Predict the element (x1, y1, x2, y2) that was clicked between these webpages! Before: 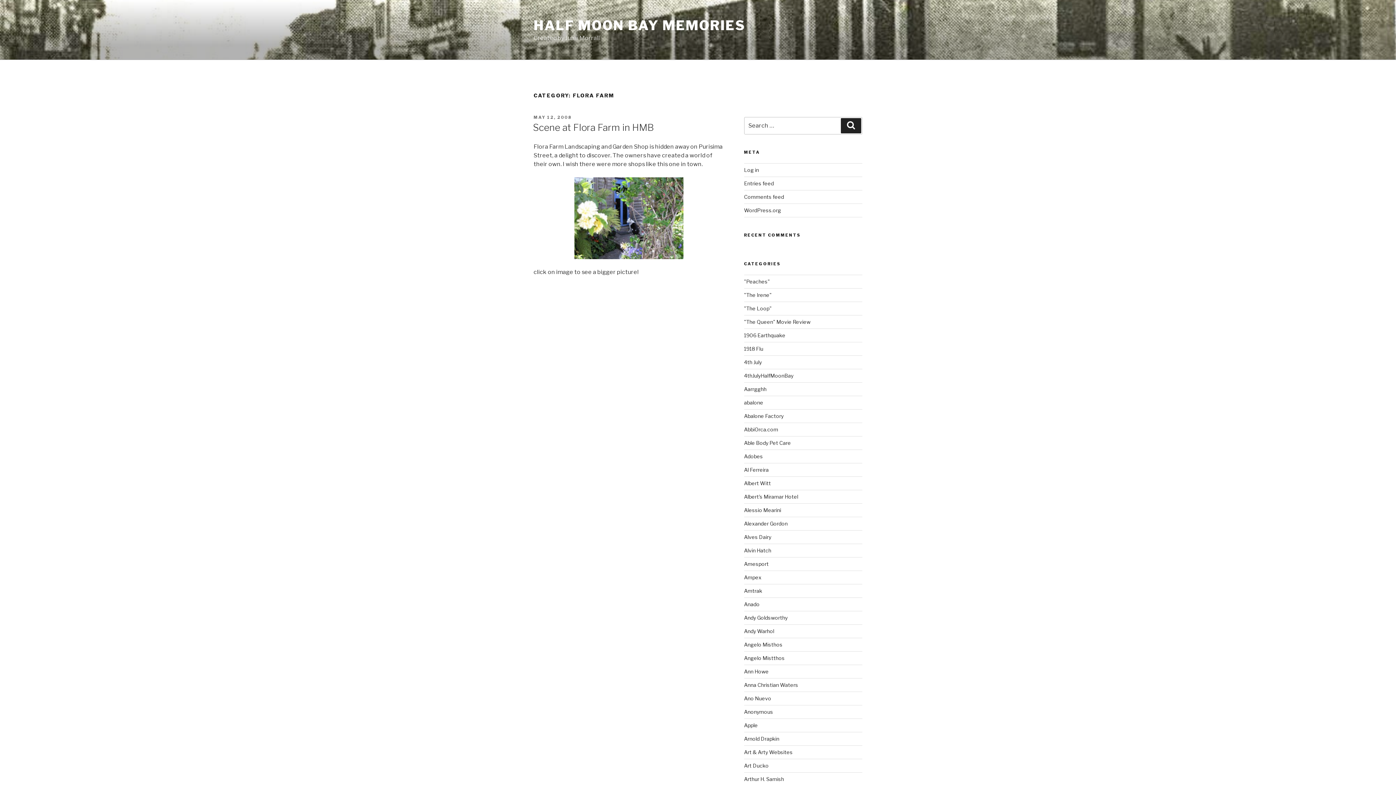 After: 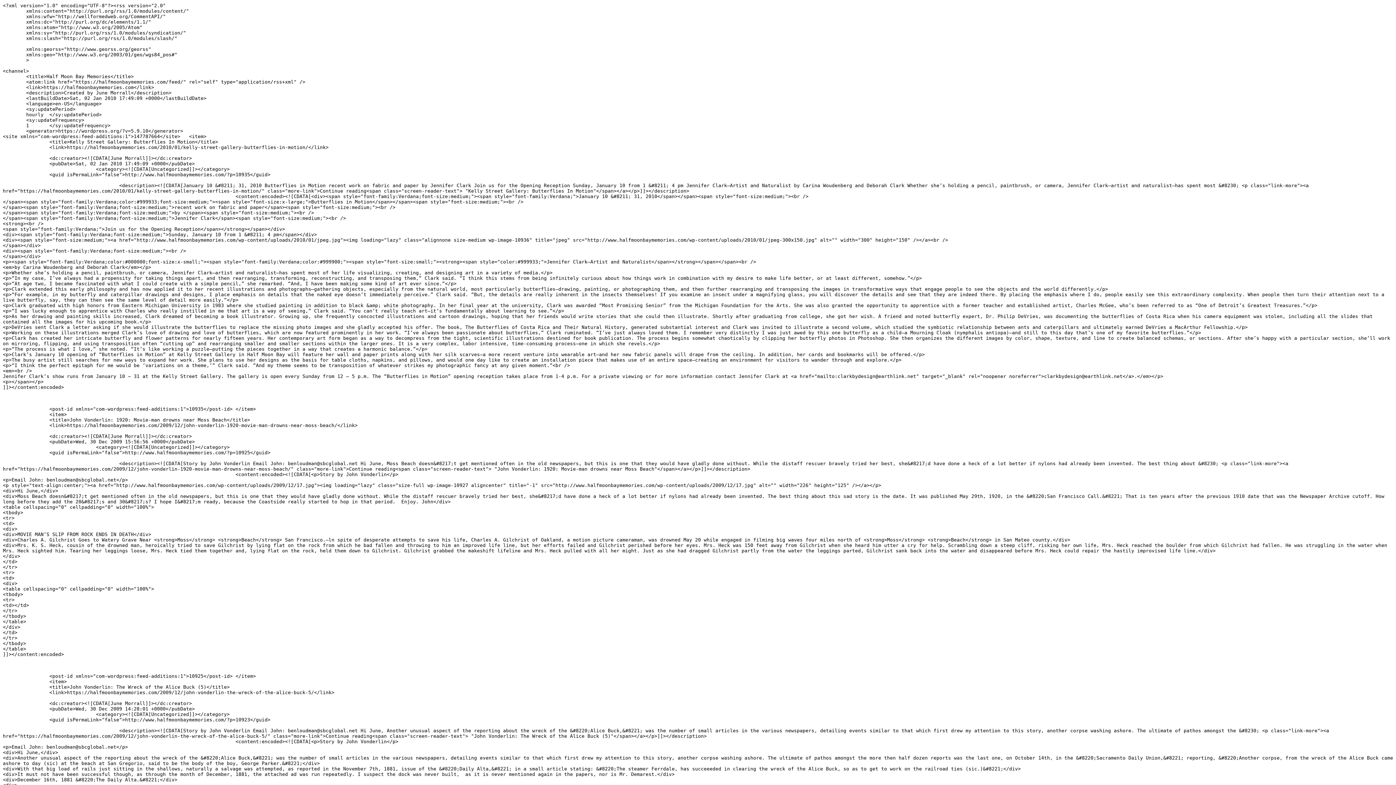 Action: label: Entries feed bbox: (744, 180, 774, 186)